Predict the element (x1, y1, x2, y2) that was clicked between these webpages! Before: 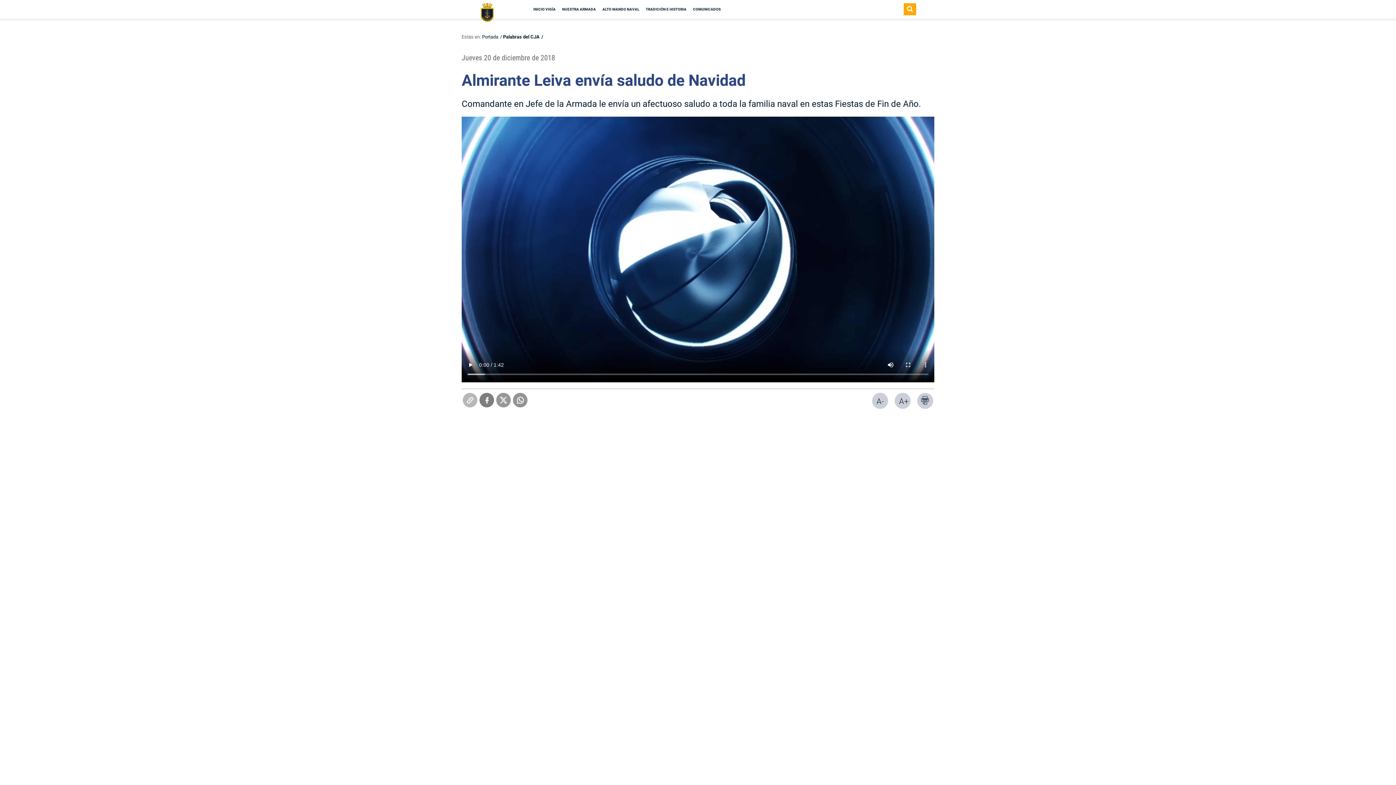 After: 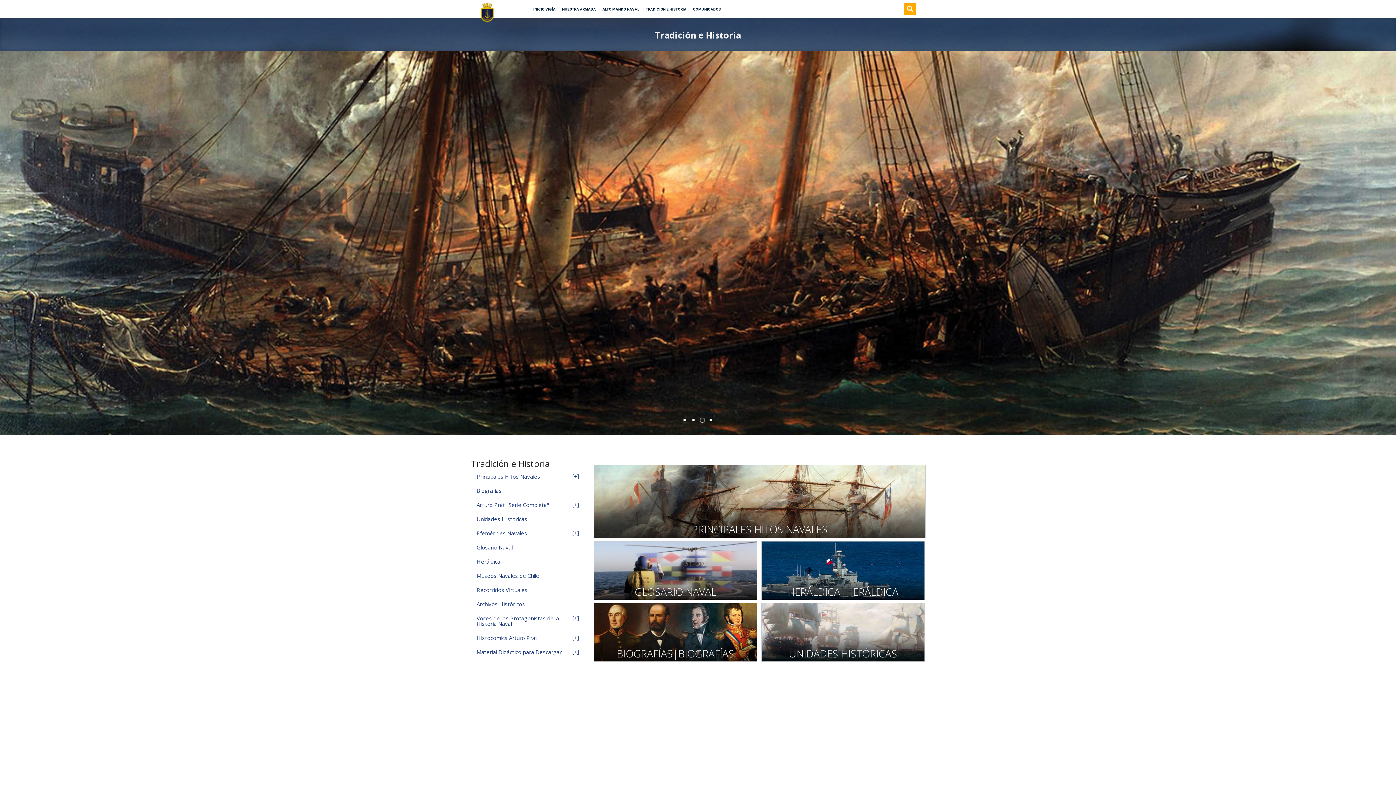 Action: label: TRADICIÓN E HISTORIA bbox: (643, 7, 689, 10)